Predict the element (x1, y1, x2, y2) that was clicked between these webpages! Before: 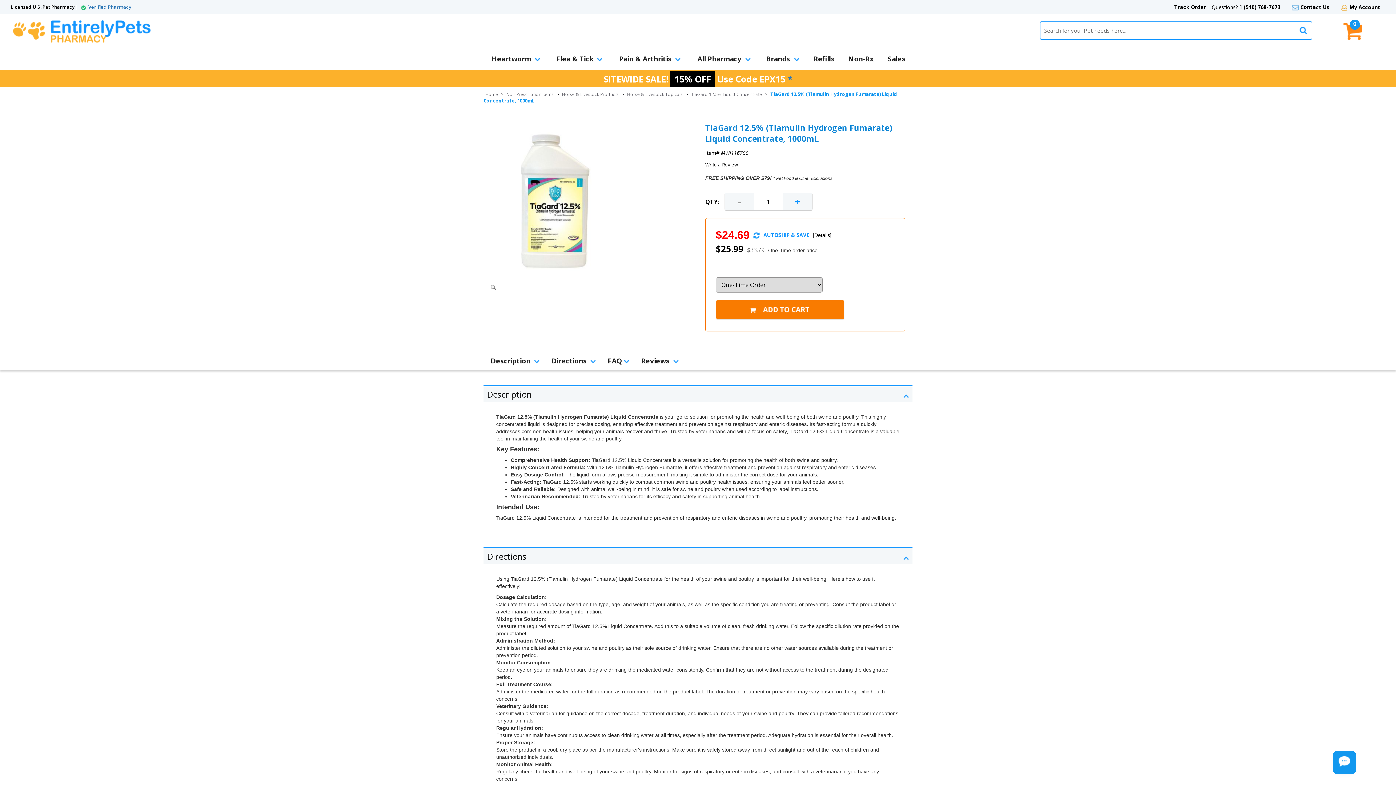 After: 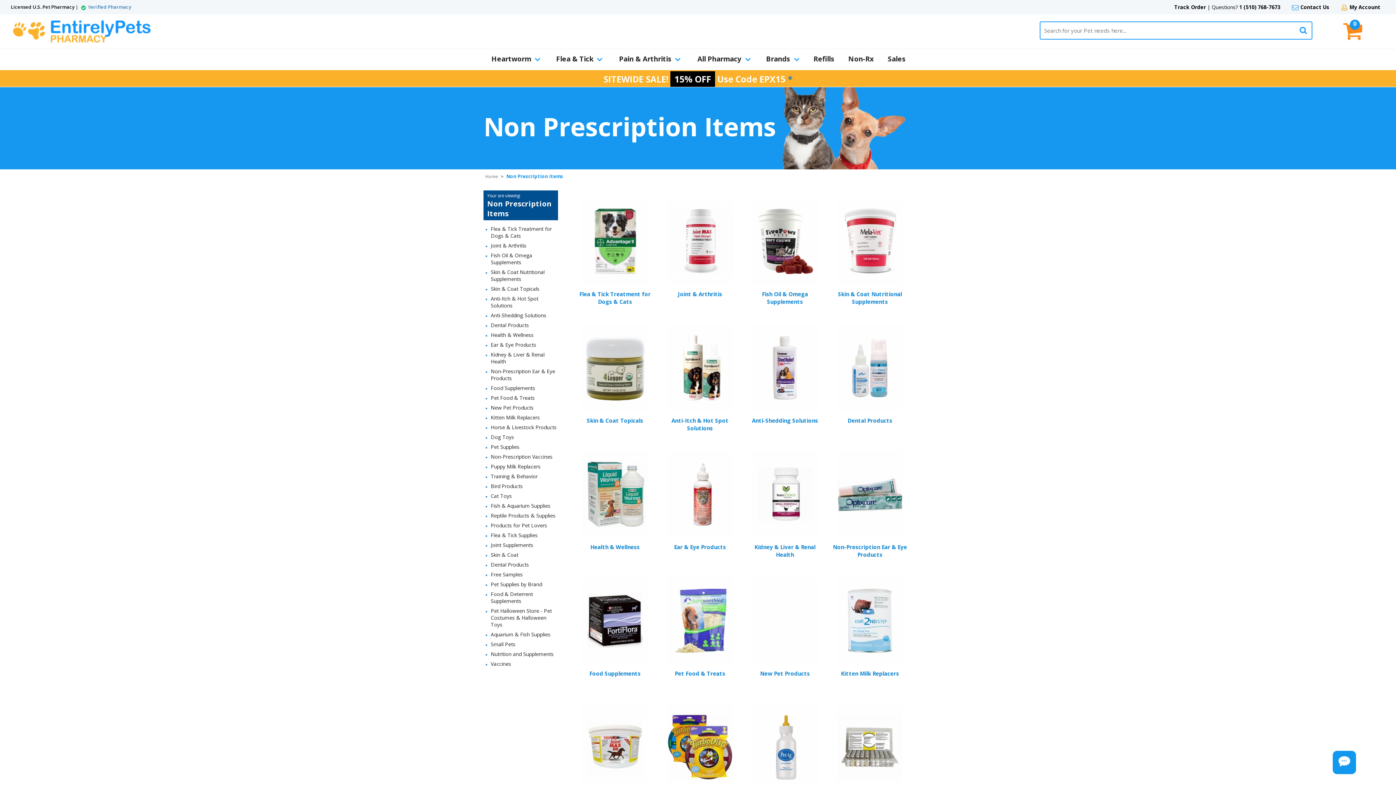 Action: label: Non-Rx bbox: (841, 49, 881, 70)